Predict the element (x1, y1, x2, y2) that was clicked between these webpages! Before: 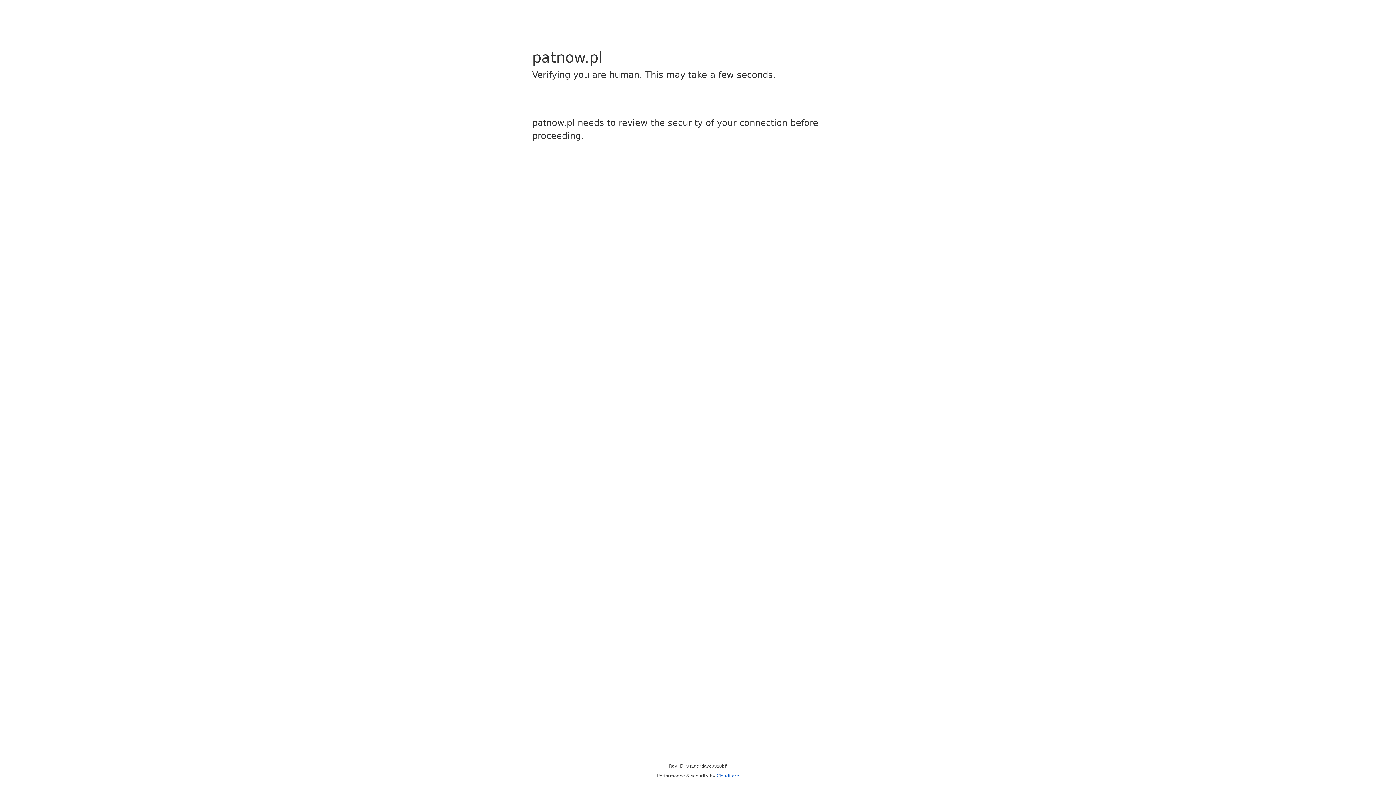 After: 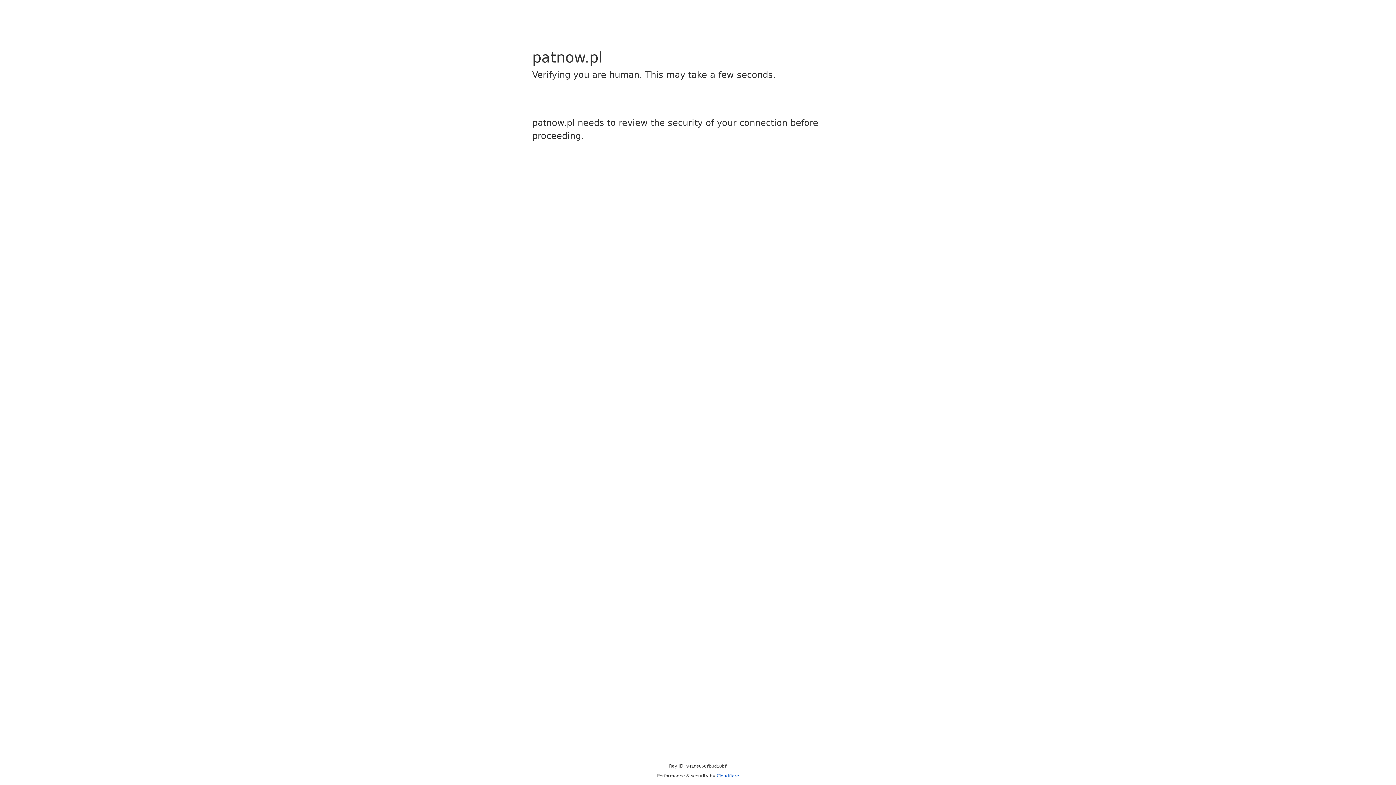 Action: bbox: (716, 773, 739, 778) label: Cloudflare